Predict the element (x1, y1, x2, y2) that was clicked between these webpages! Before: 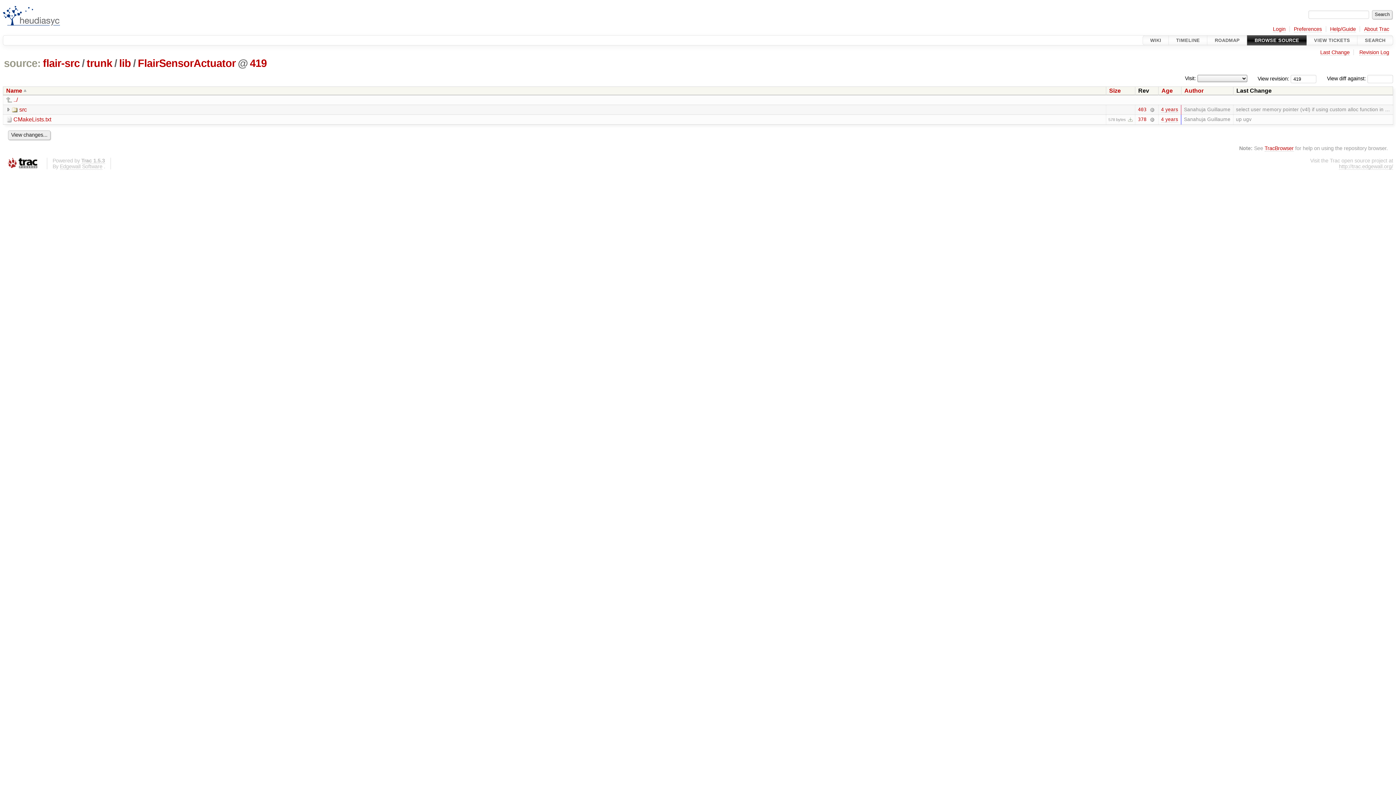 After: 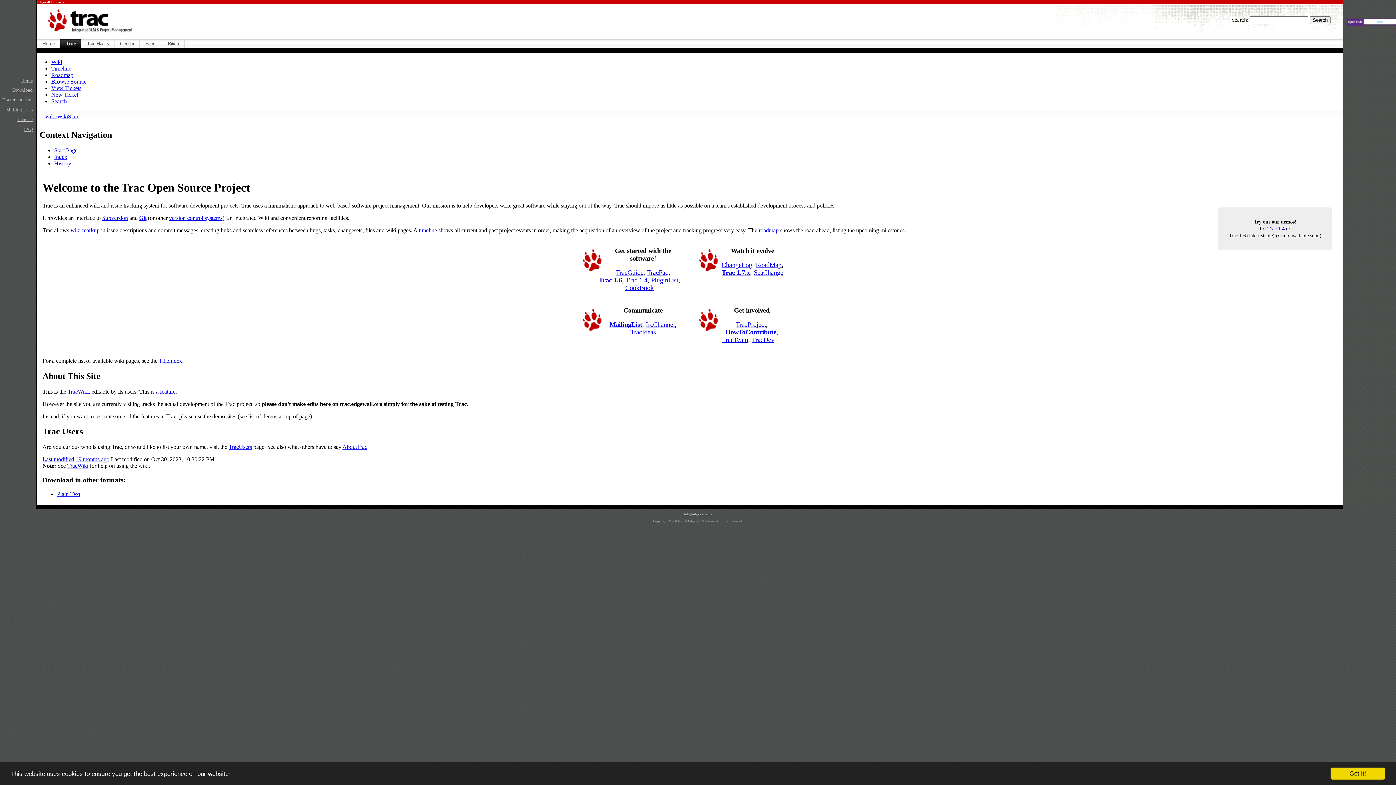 Action: bbox: (2, 157, 41, 169)